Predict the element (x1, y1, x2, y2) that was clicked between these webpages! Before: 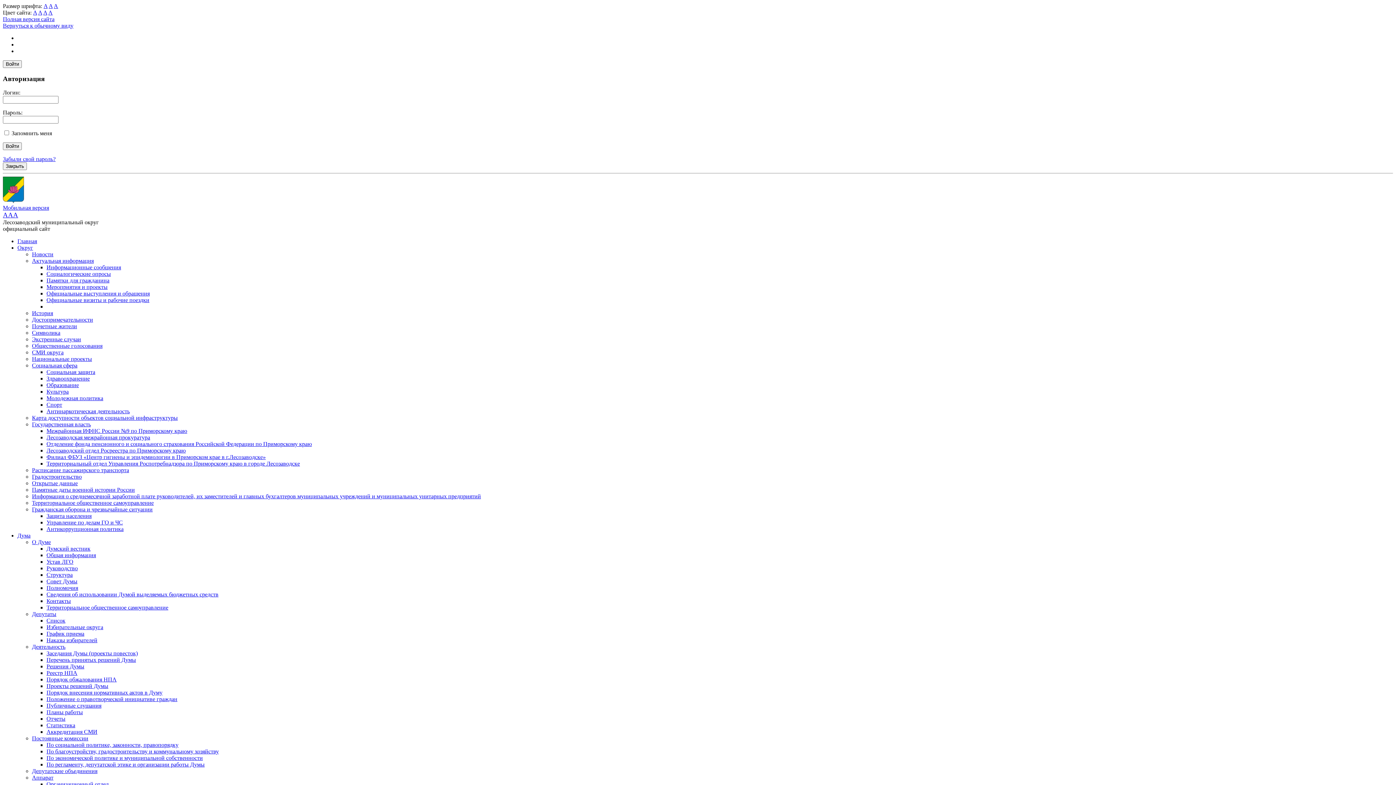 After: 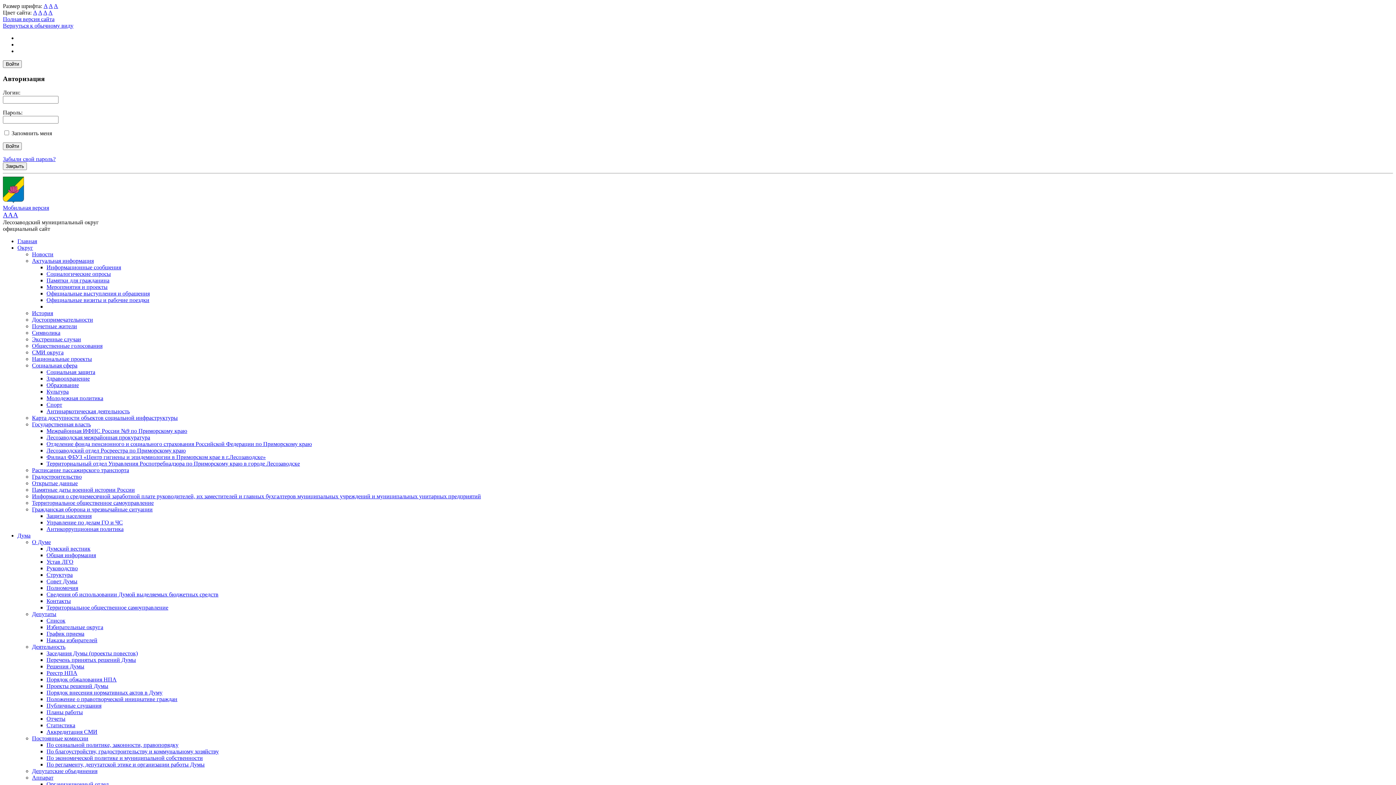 Action: label: Официальные выступления и обращения bbox: (46, 290, 149, 296)